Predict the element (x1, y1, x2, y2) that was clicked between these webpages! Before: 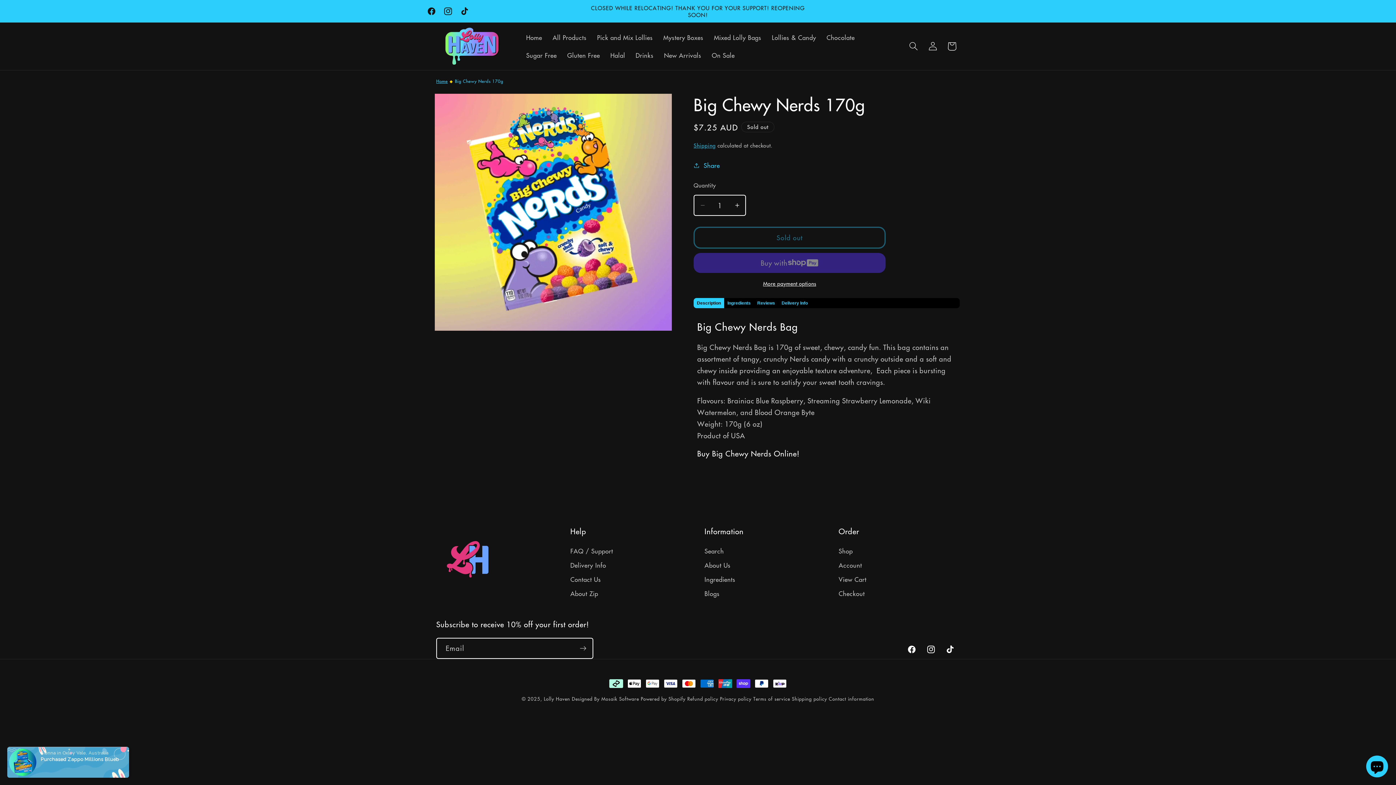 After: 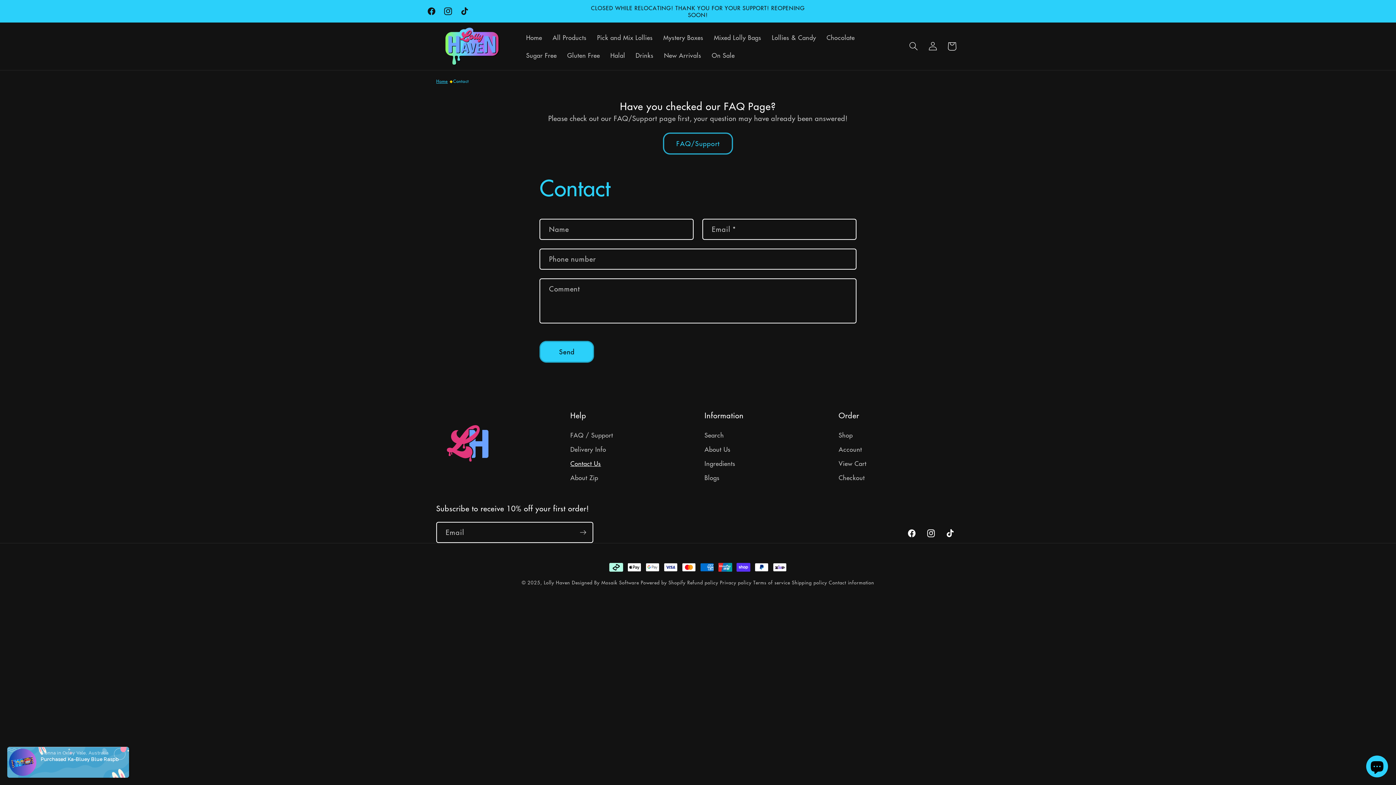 Action: label: Contact Us bbox: (570, 572, 601, 587)